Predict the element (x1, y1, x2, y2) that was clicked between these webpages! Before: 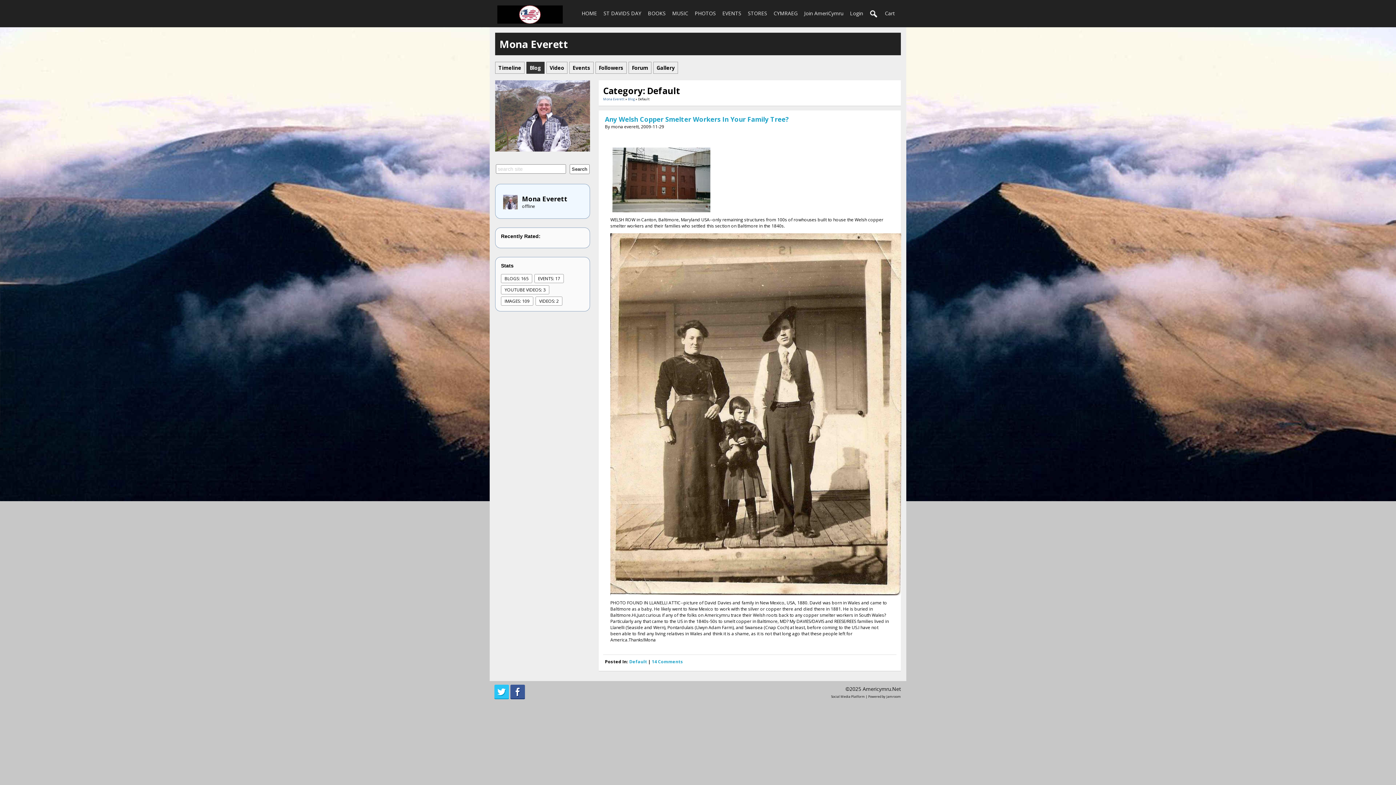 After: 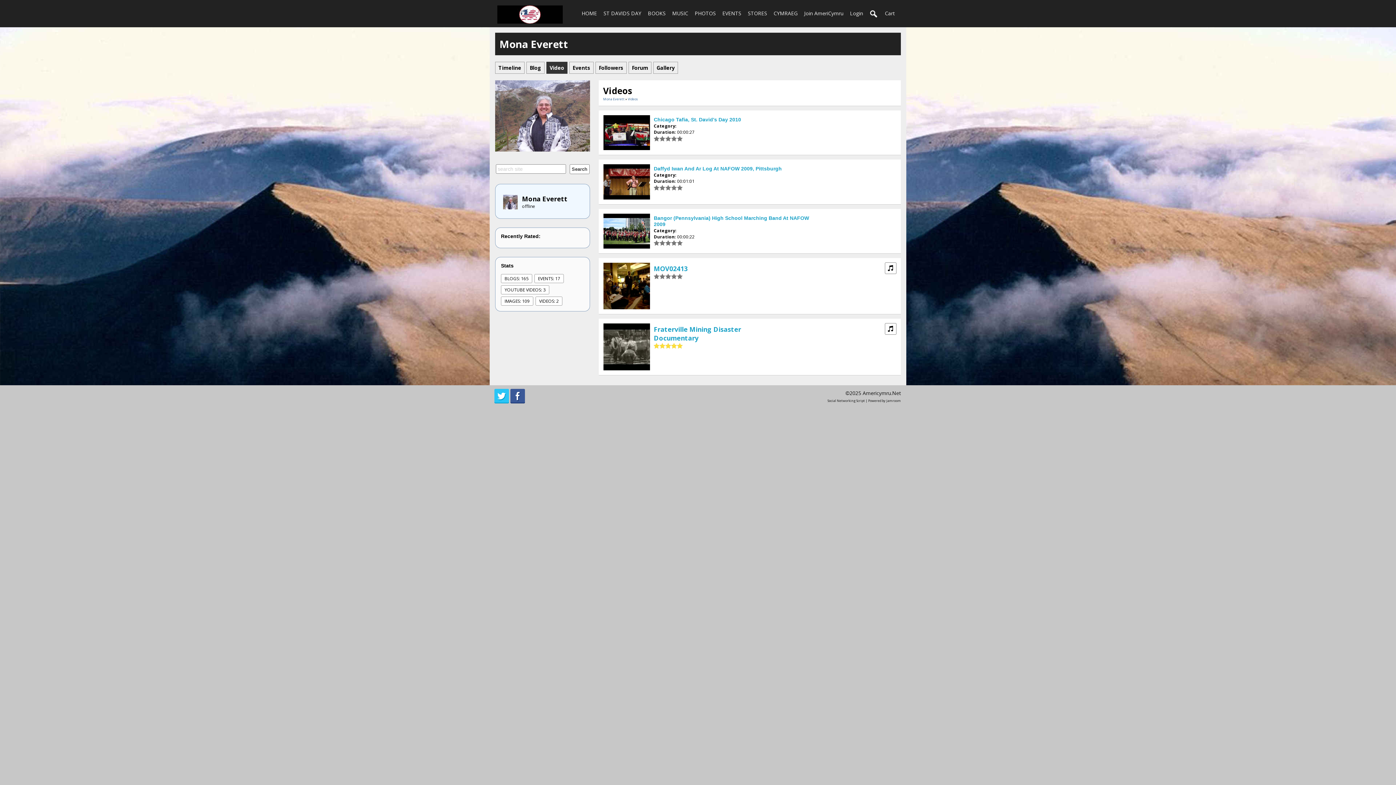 Action: label: Video bbox: (546, 65, 568, 71)